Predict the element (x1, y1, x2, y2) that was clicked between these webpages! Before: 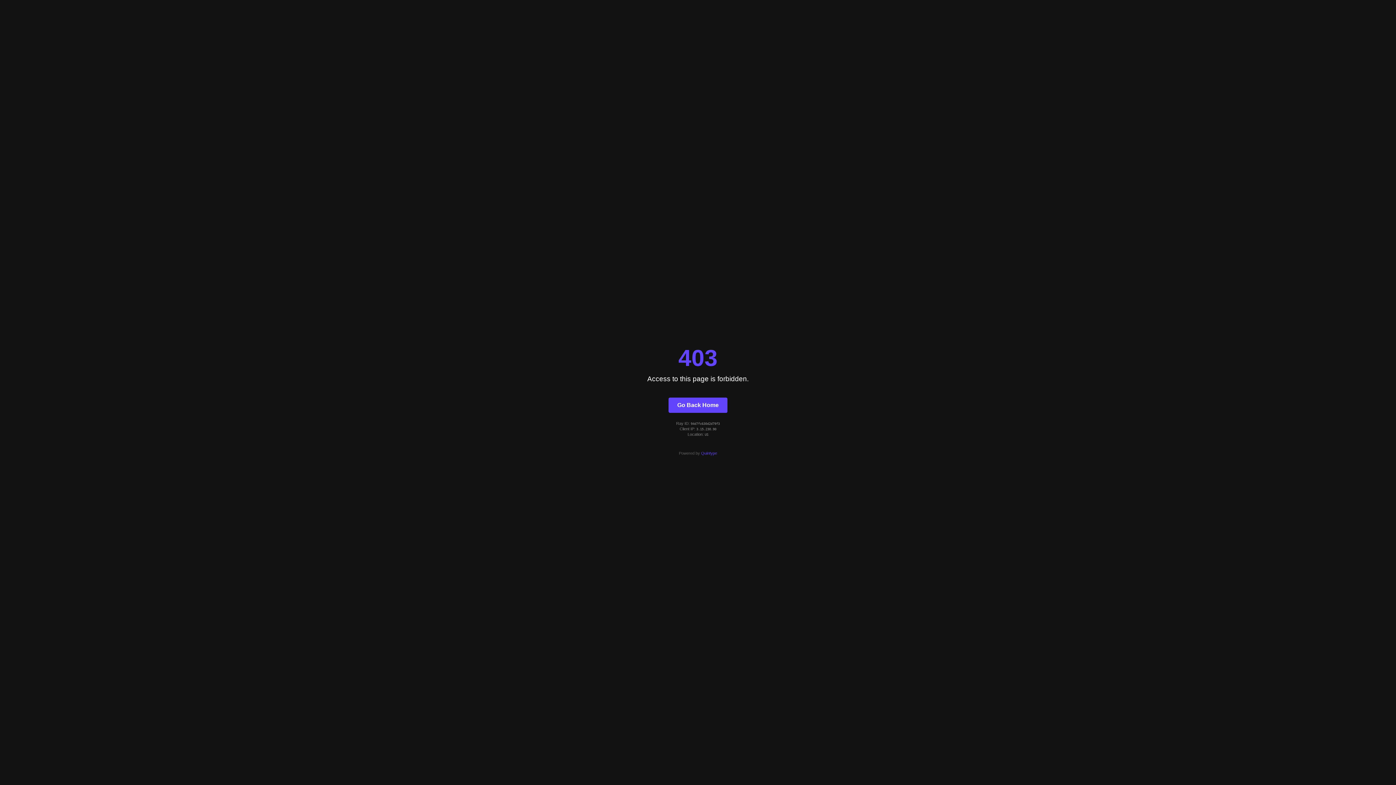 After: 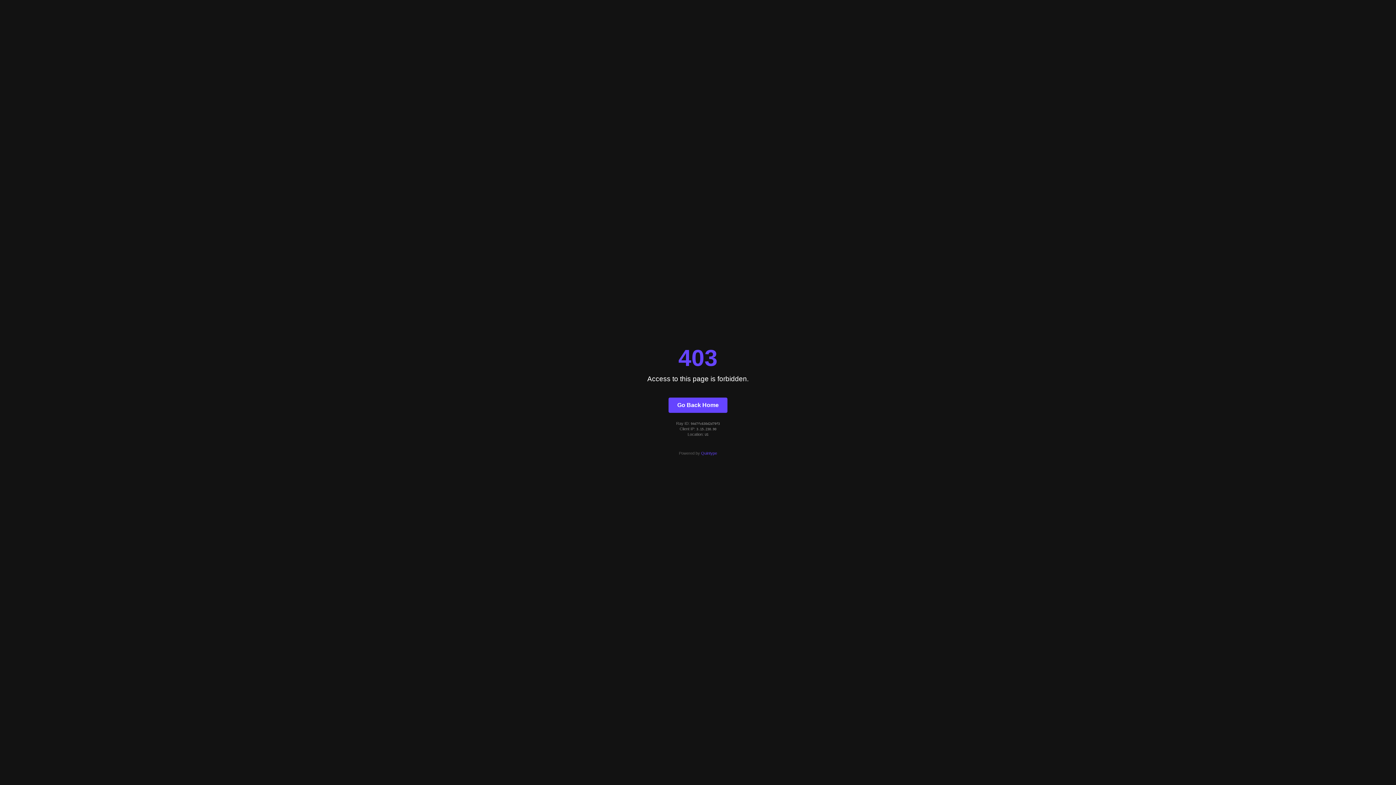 Action: label: Quintype bbox: (701, 451, 717, 455)